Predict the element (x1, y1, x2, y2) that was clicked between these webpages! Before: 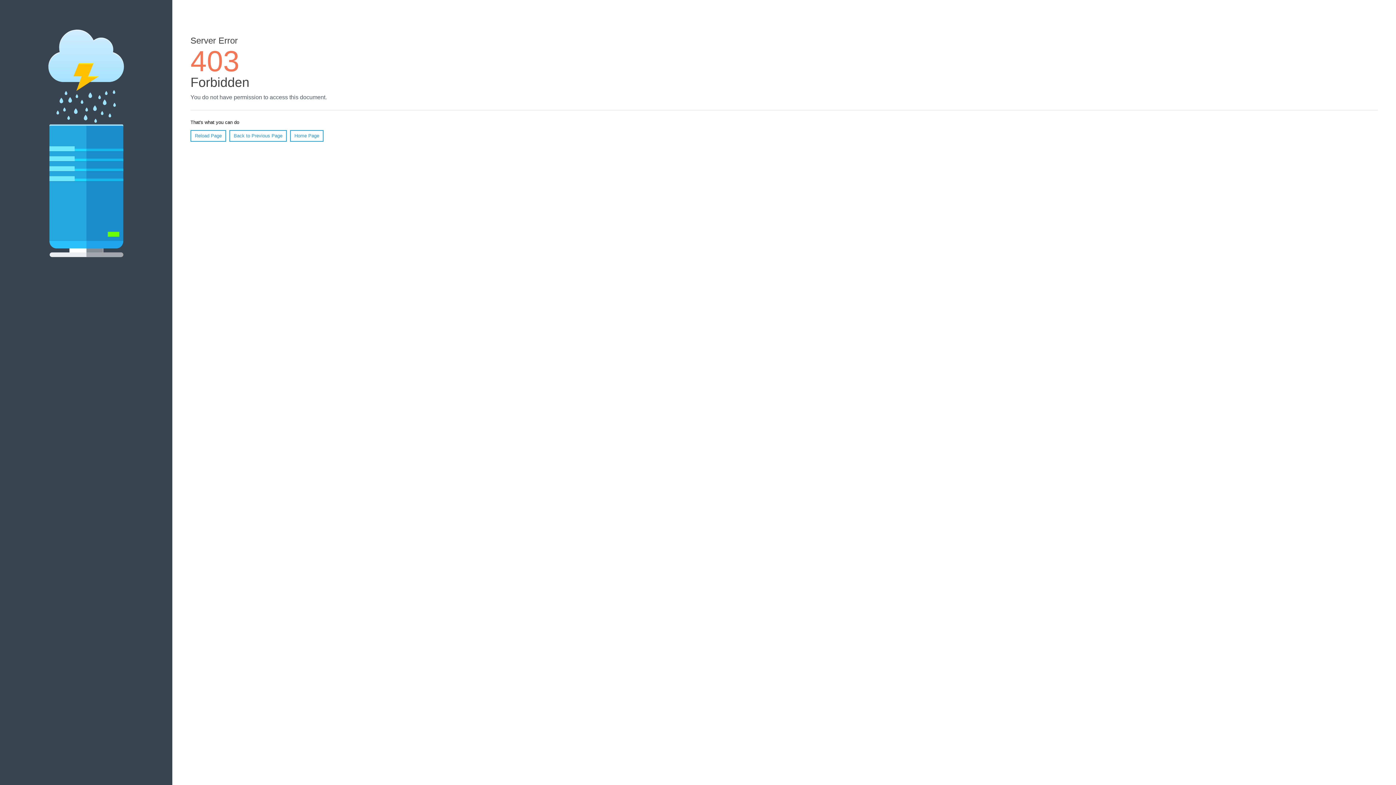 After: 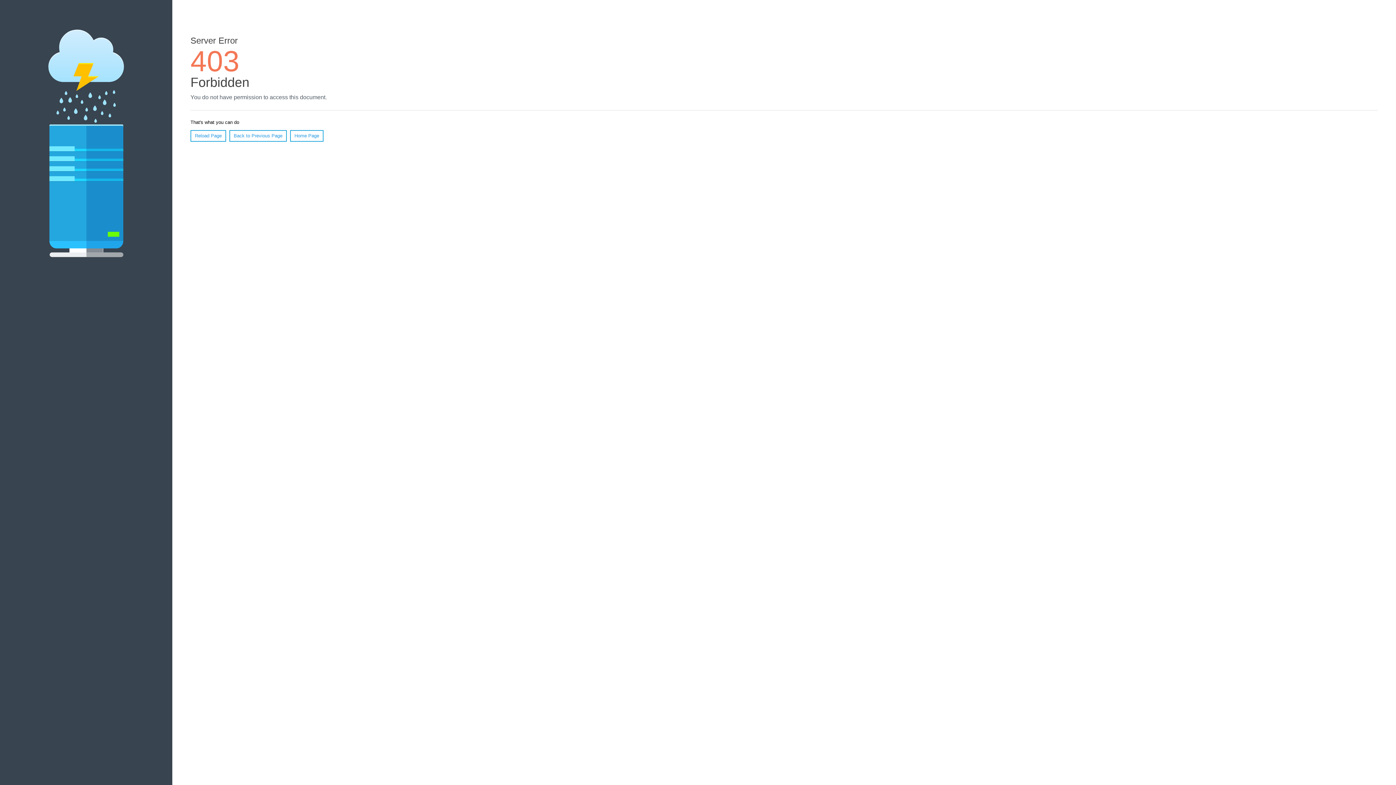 Action: bbox: (190, 130, 226, 141) label: Reload Page